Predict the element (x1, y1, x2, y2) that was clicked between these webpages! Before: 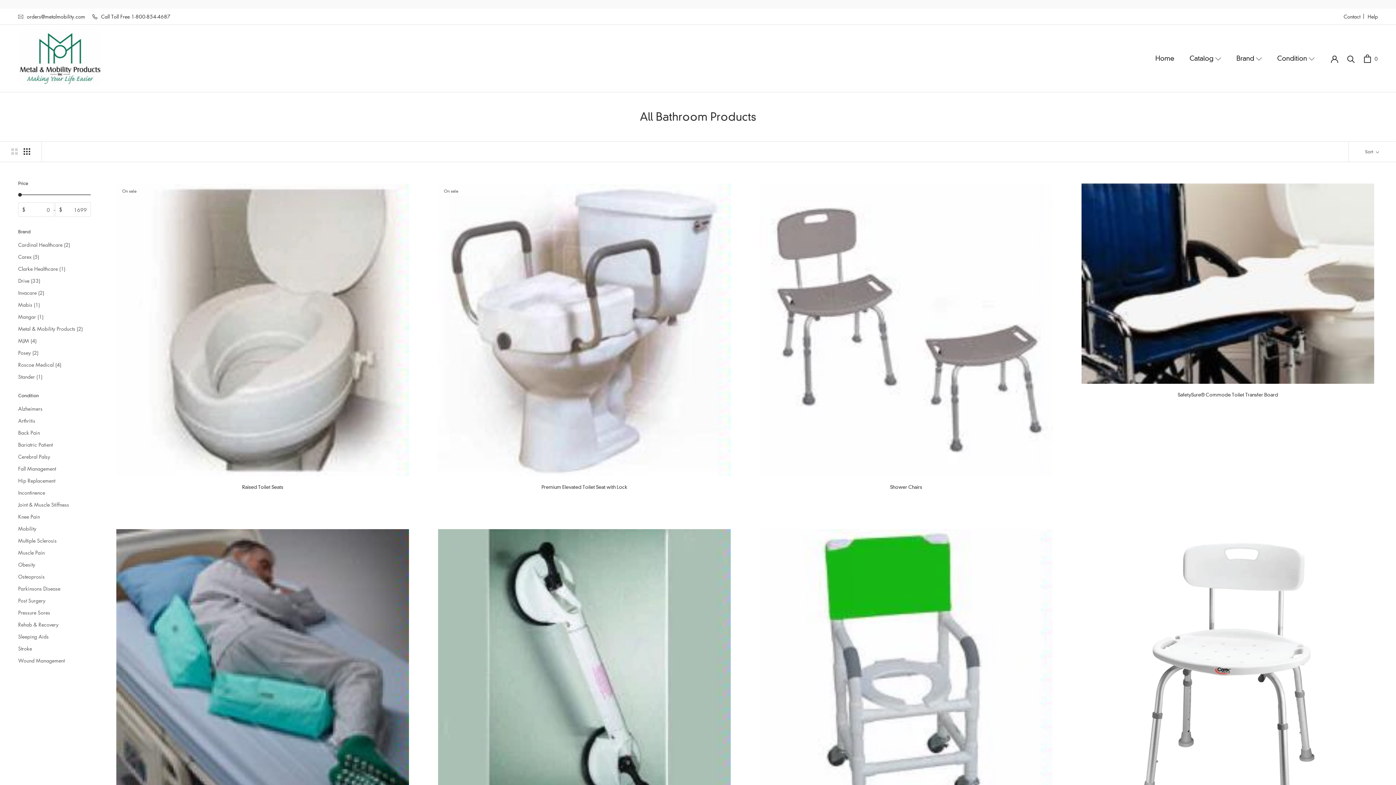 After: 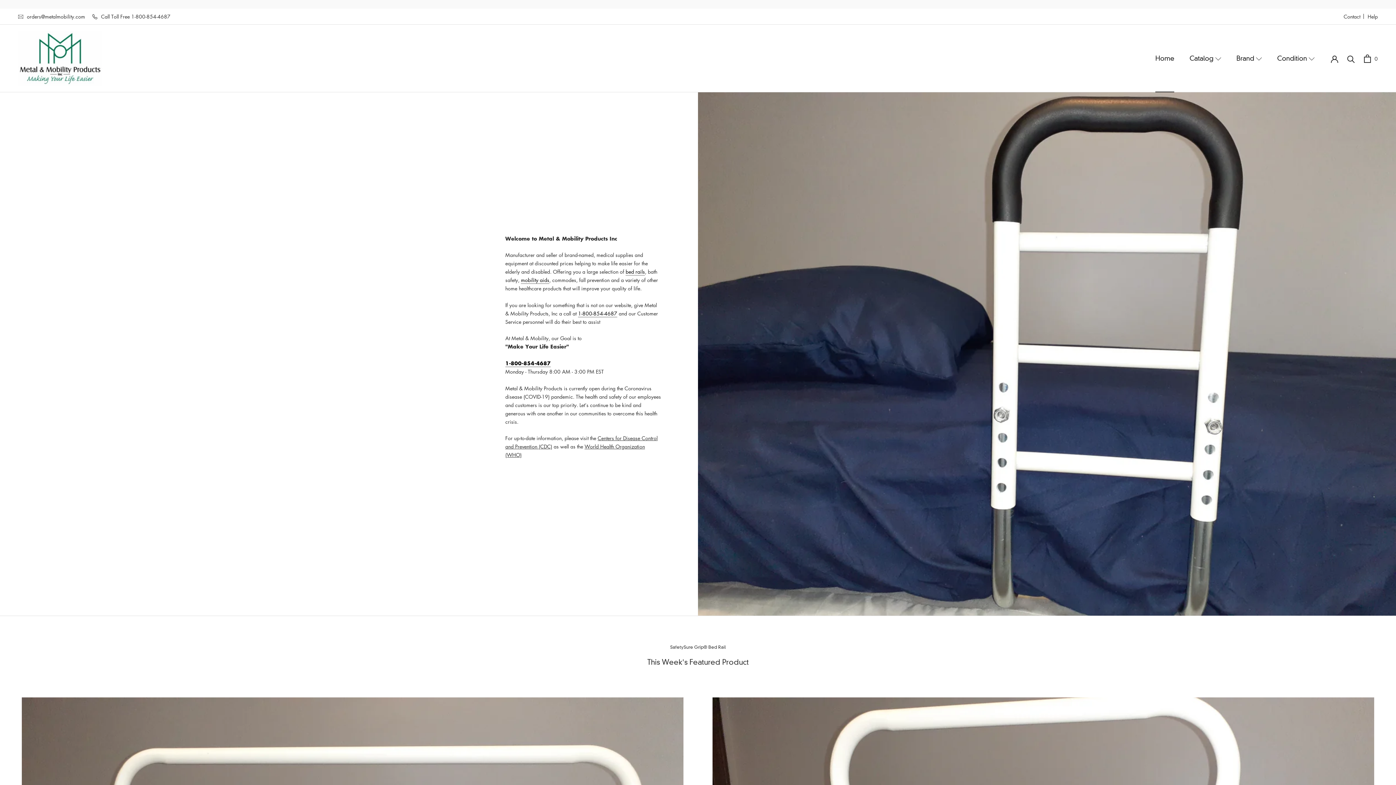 Action: bbox: (1155, 54, 1174, 62) label: Home
Home